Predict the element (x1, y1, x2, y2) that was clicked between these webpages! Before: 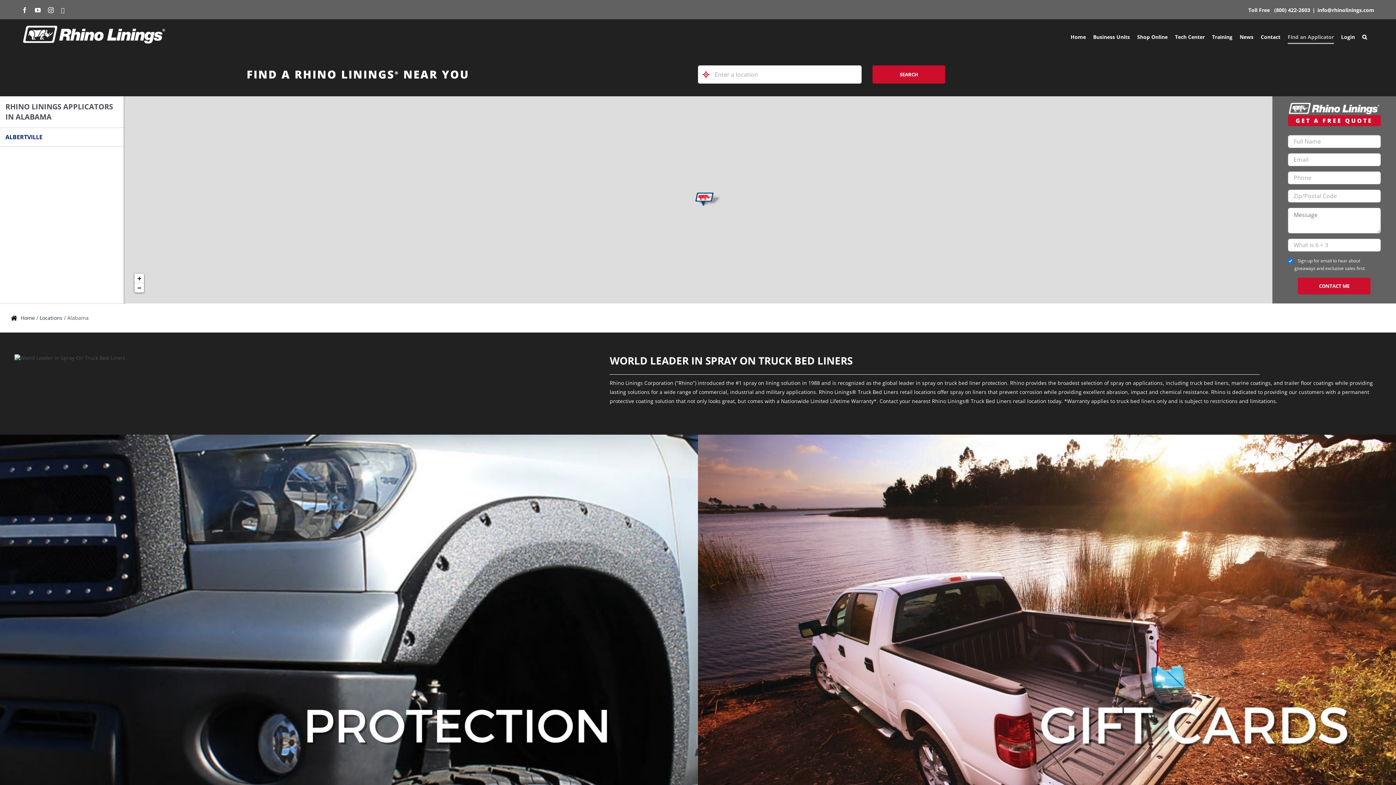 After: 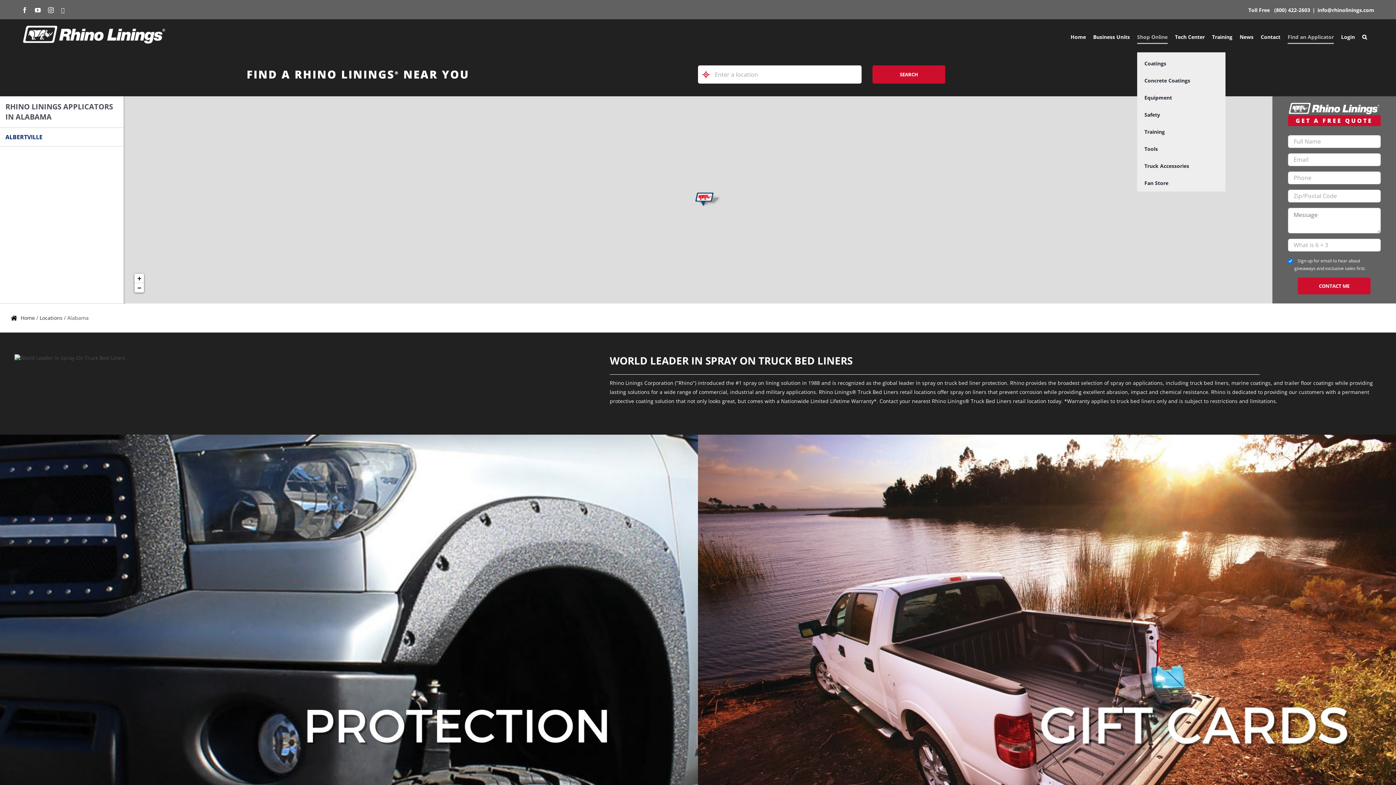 Action: label: Shop Online bbox: (1137, 21, 1168, 52)